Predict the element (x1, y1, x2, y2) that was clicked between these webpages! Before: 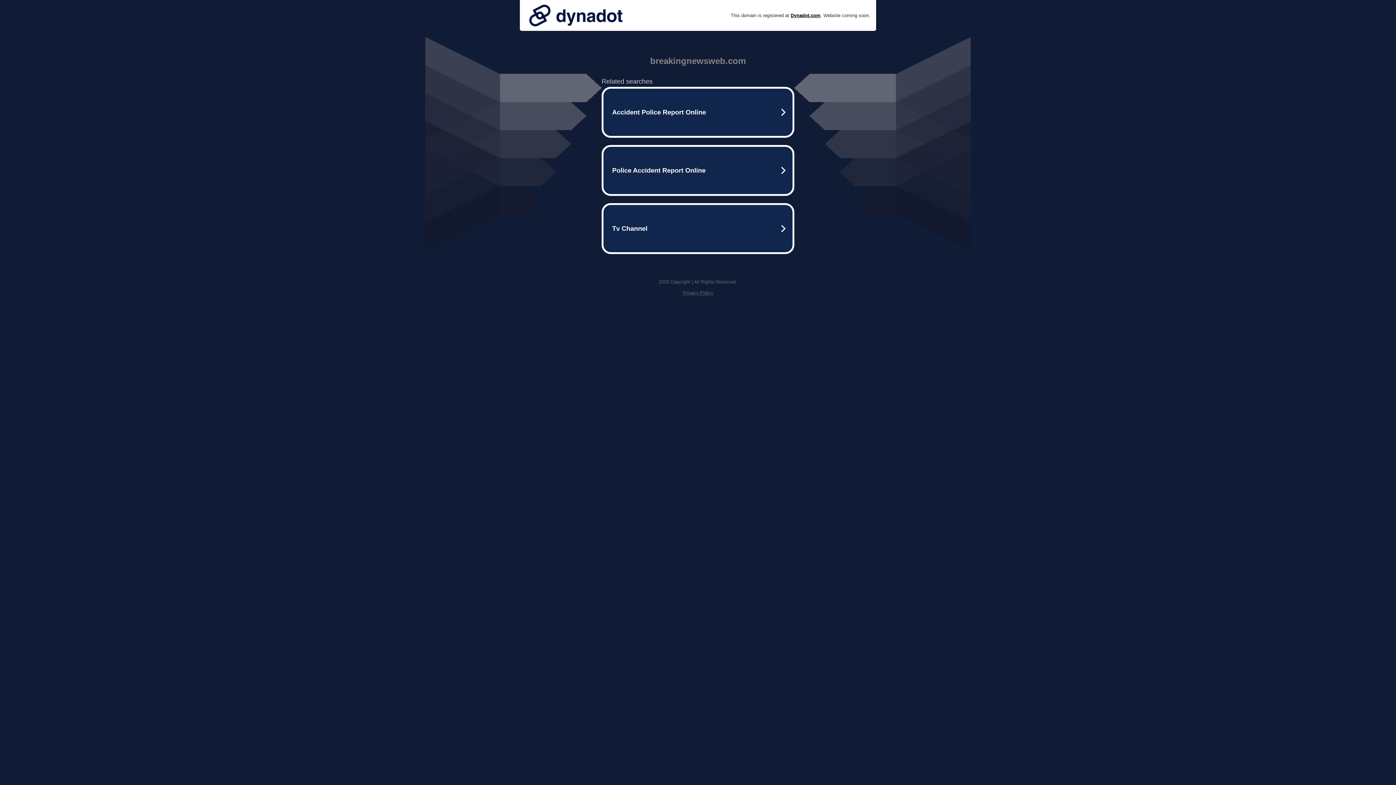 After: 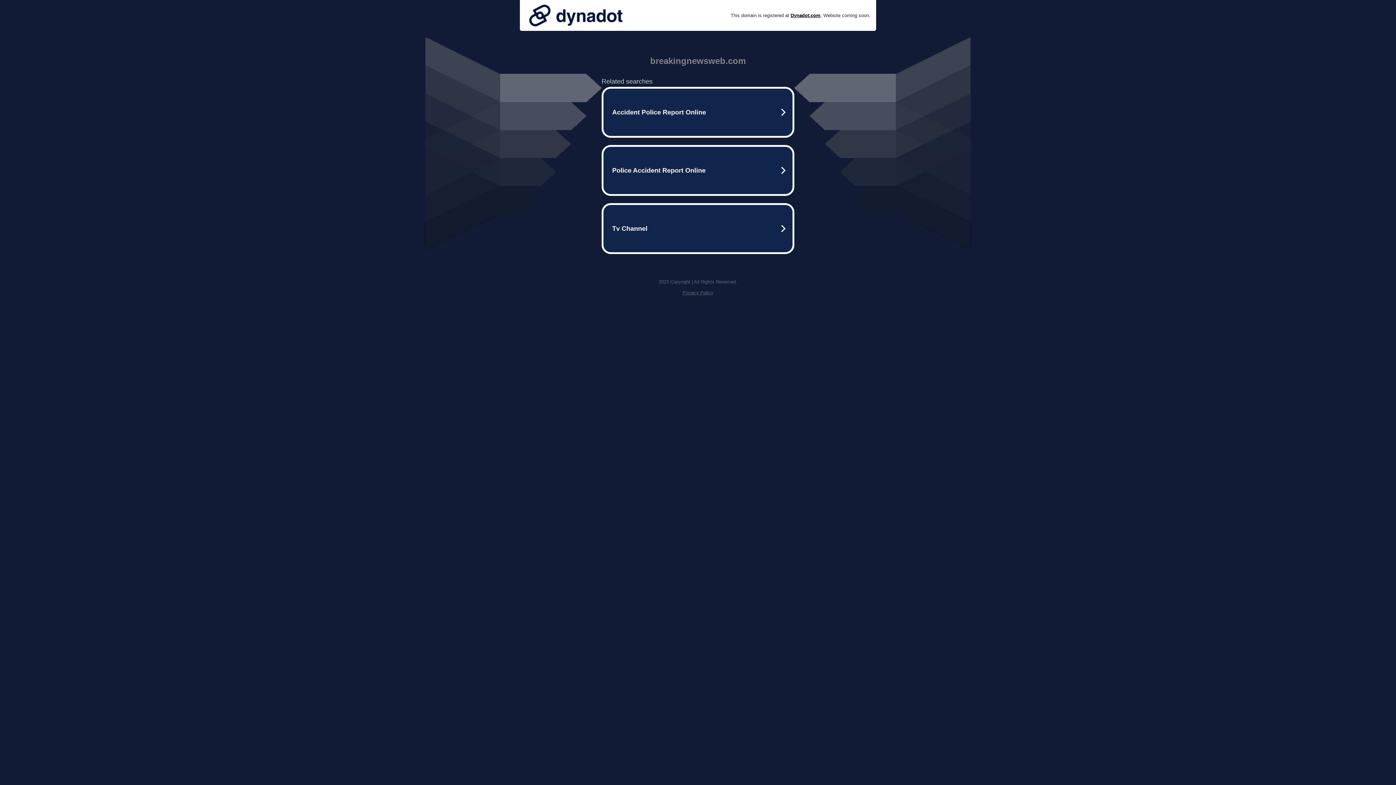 Action: label: Privacy Policy bbox: (682, 290, 713, 295)